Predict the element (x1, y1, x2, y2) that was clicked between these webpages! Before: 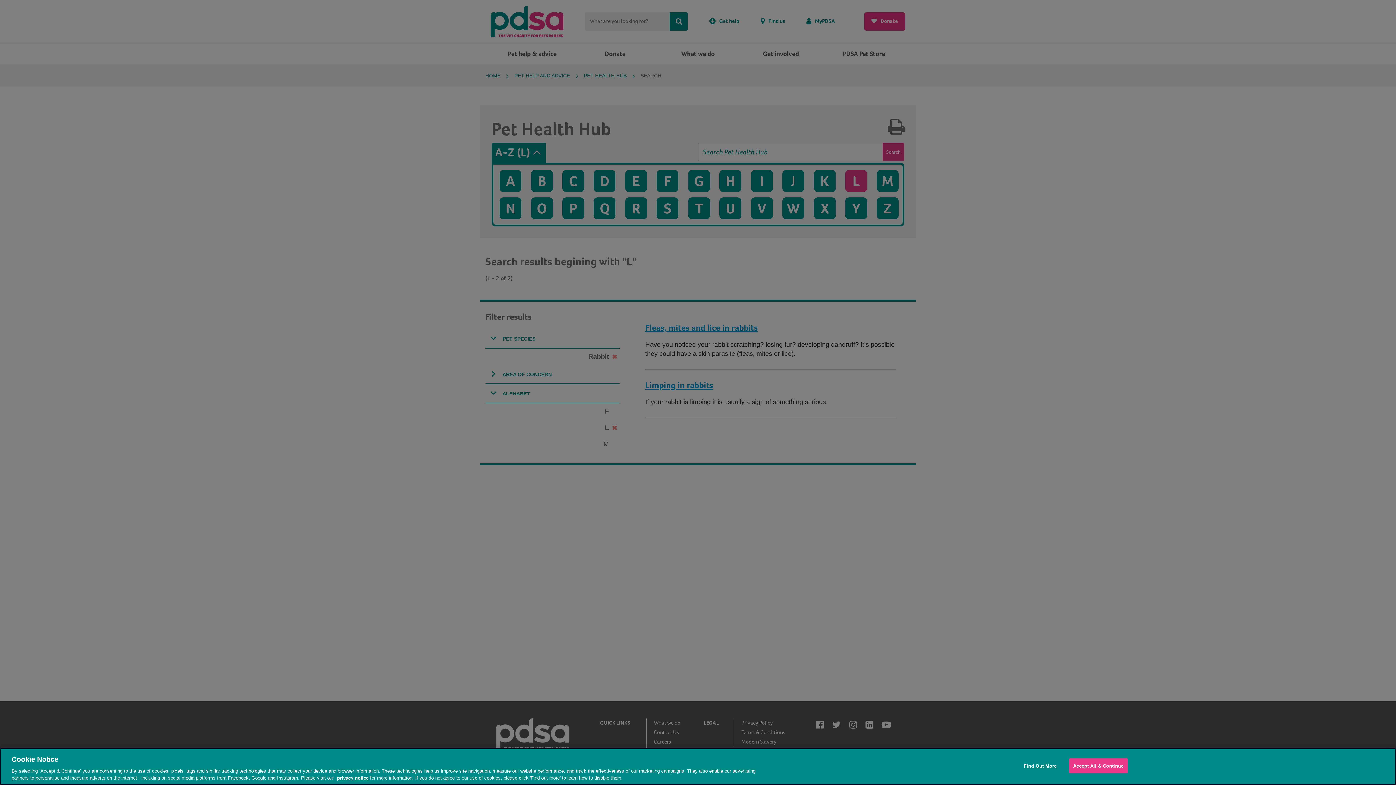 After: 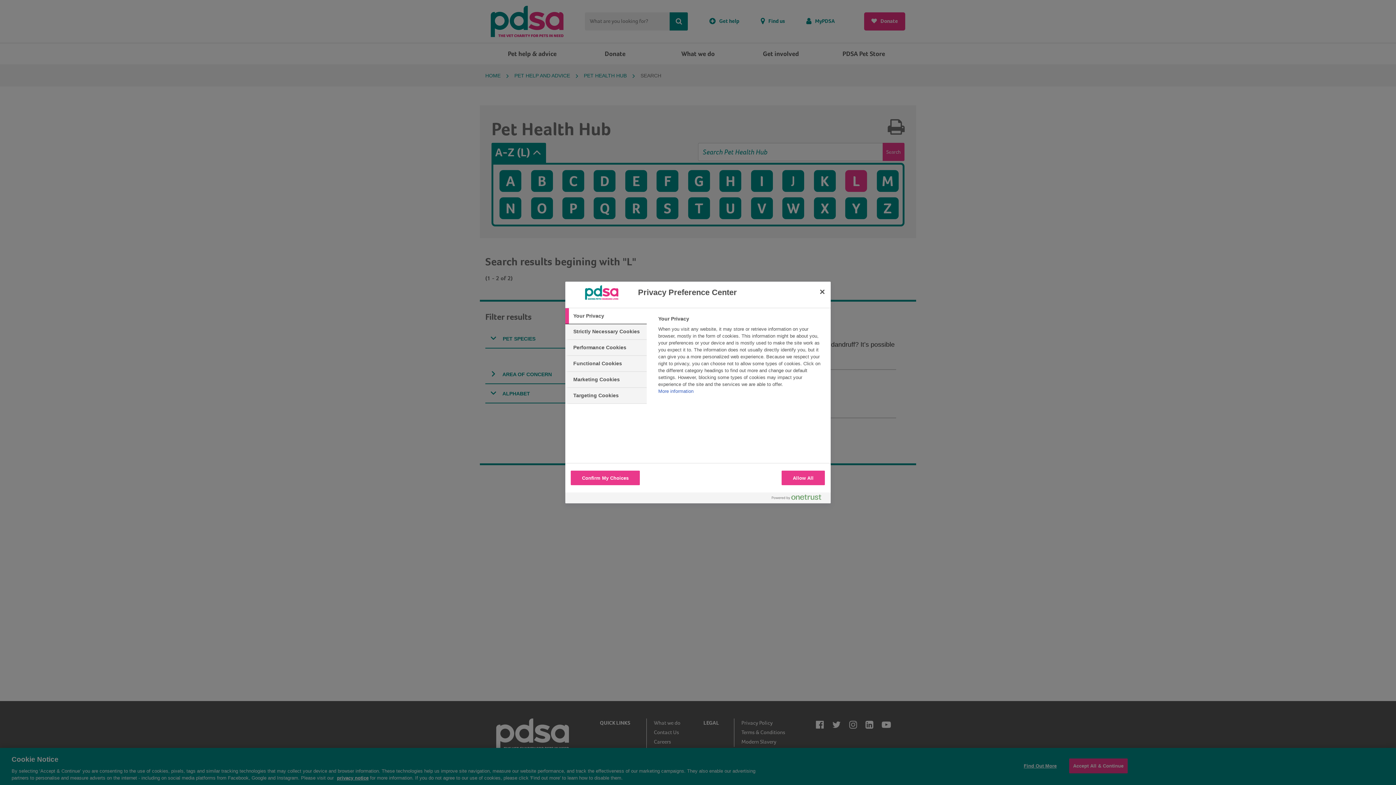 Action: label: Find Out More bbox: (1017, 759, 1063, 773)